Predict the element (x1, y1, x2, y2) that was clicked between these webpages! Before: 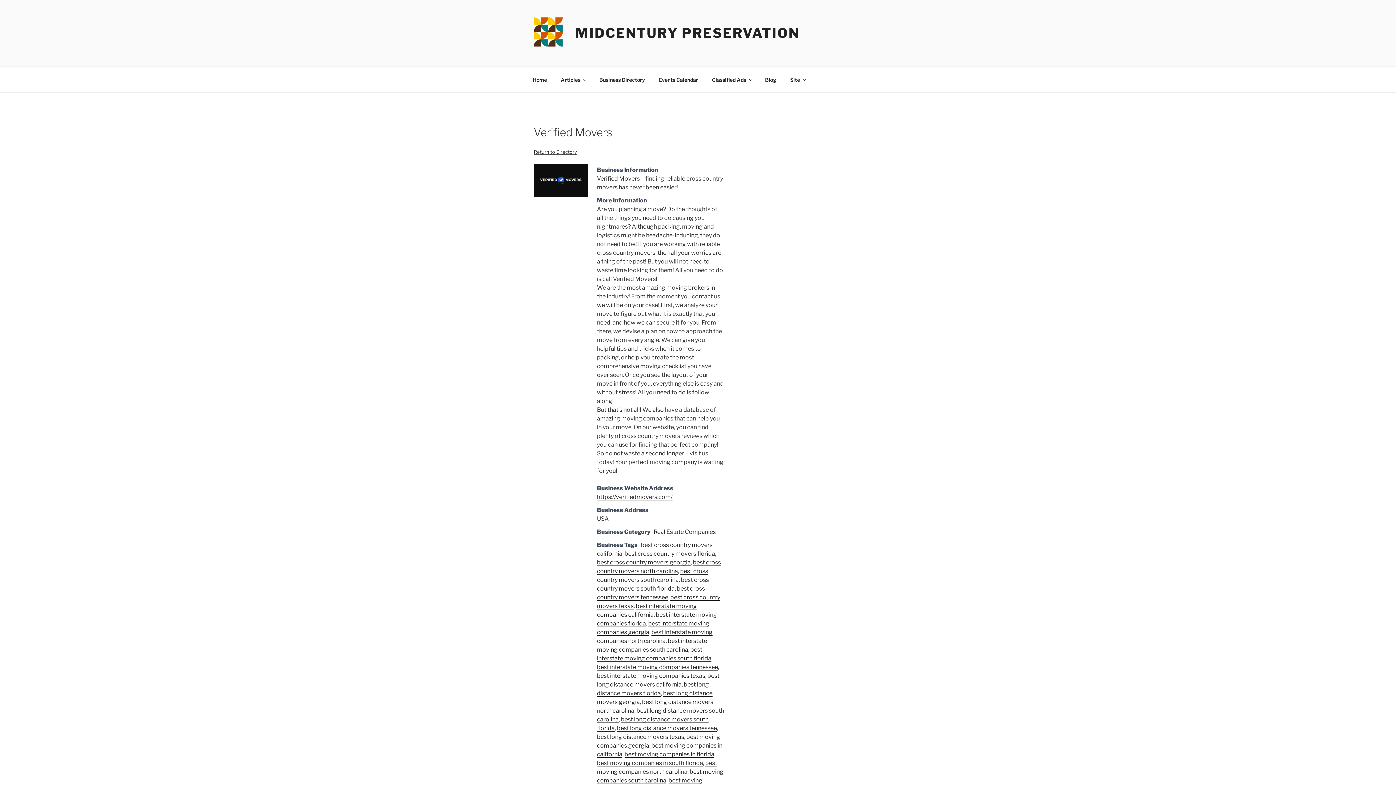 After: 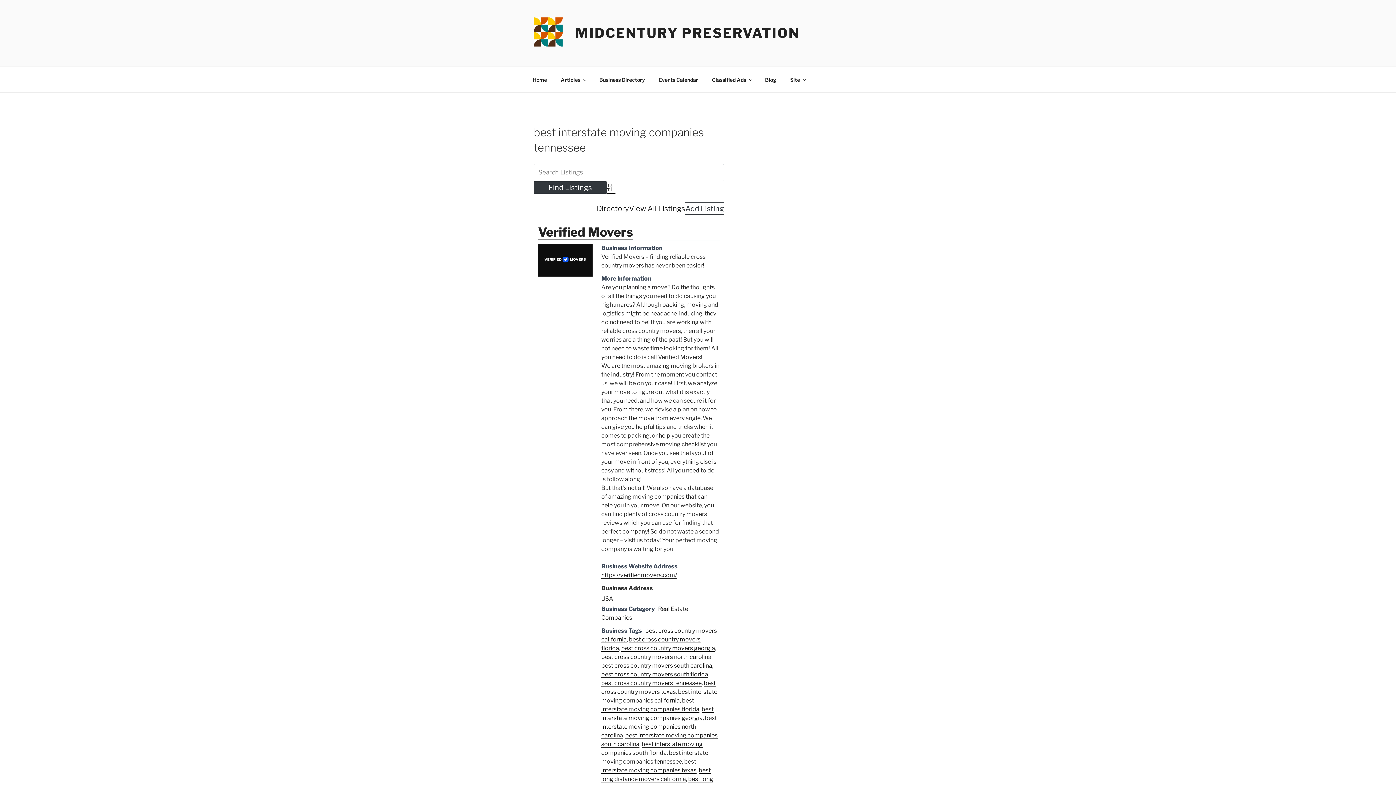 Action: label: best interstate moving companies tennessee bbox: (597, 663, 718, 670)